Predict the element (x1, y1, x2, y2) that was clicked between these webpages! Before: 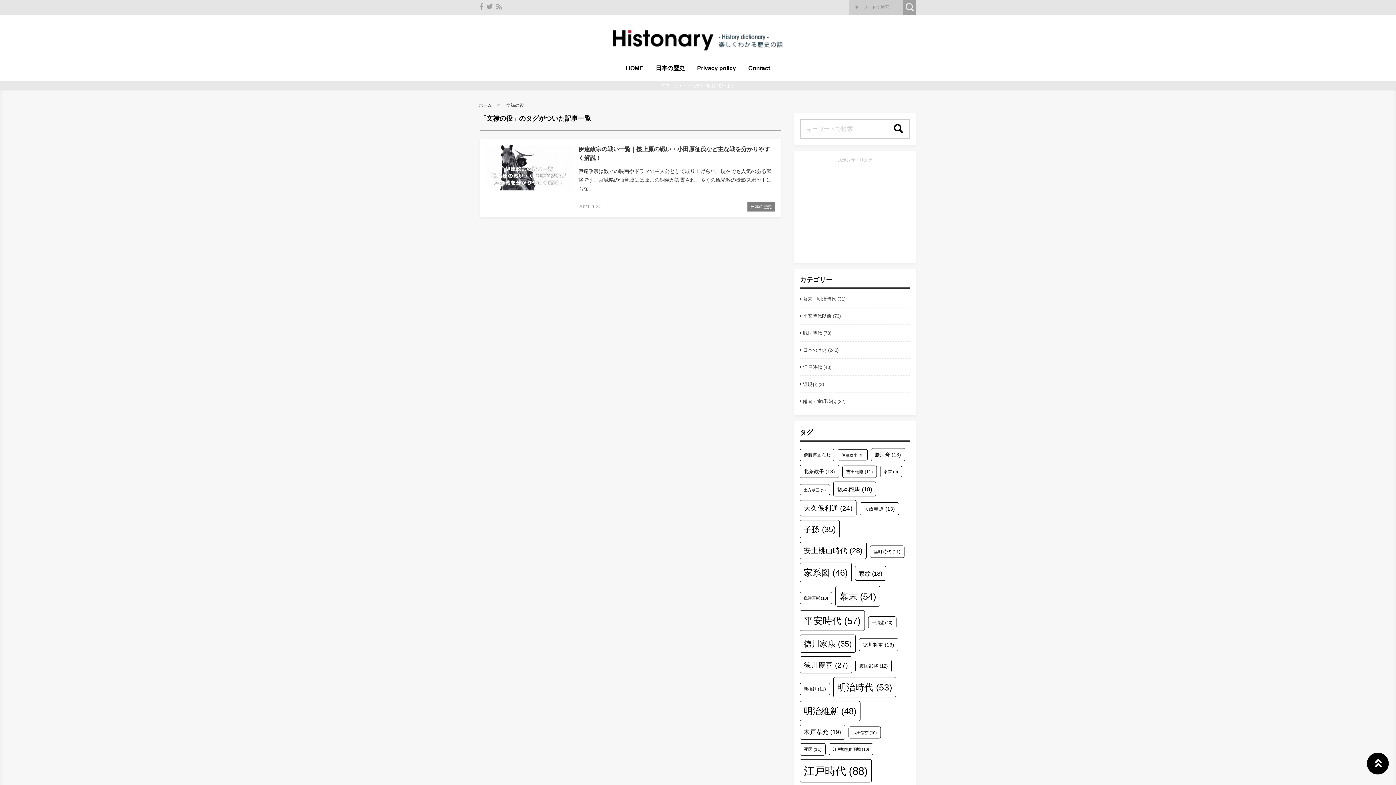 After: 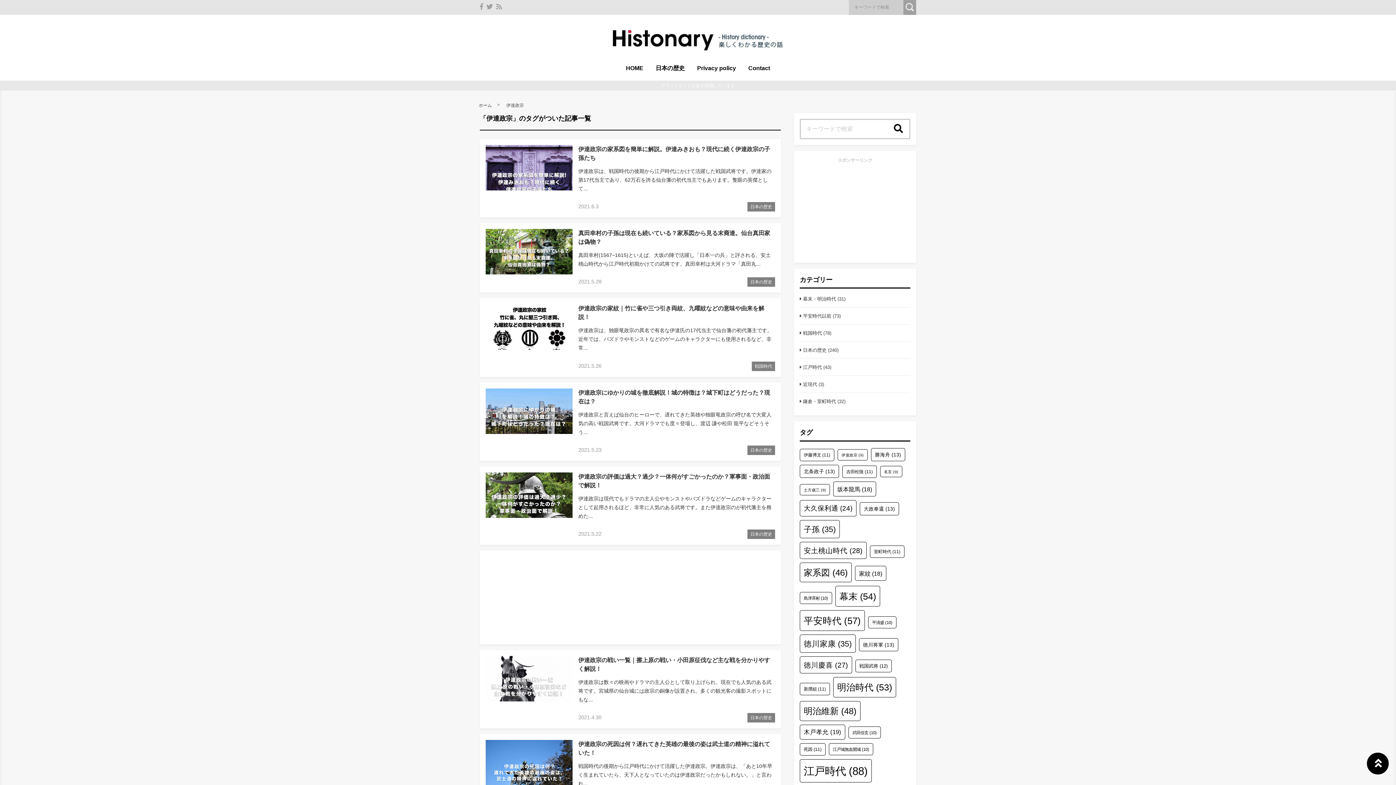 Action: label: 伊達政宗 (9個の項目) bbox: (837, 449, 867, 460)